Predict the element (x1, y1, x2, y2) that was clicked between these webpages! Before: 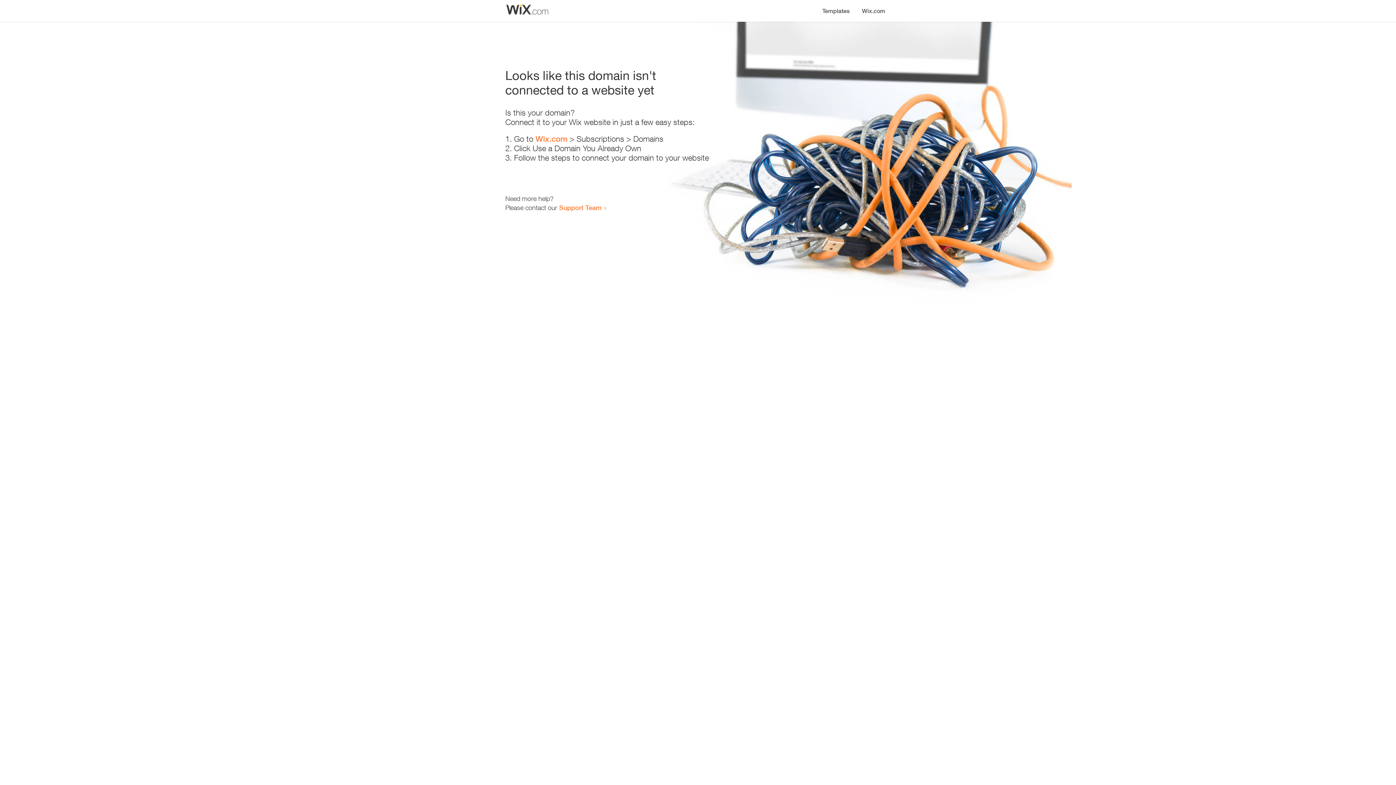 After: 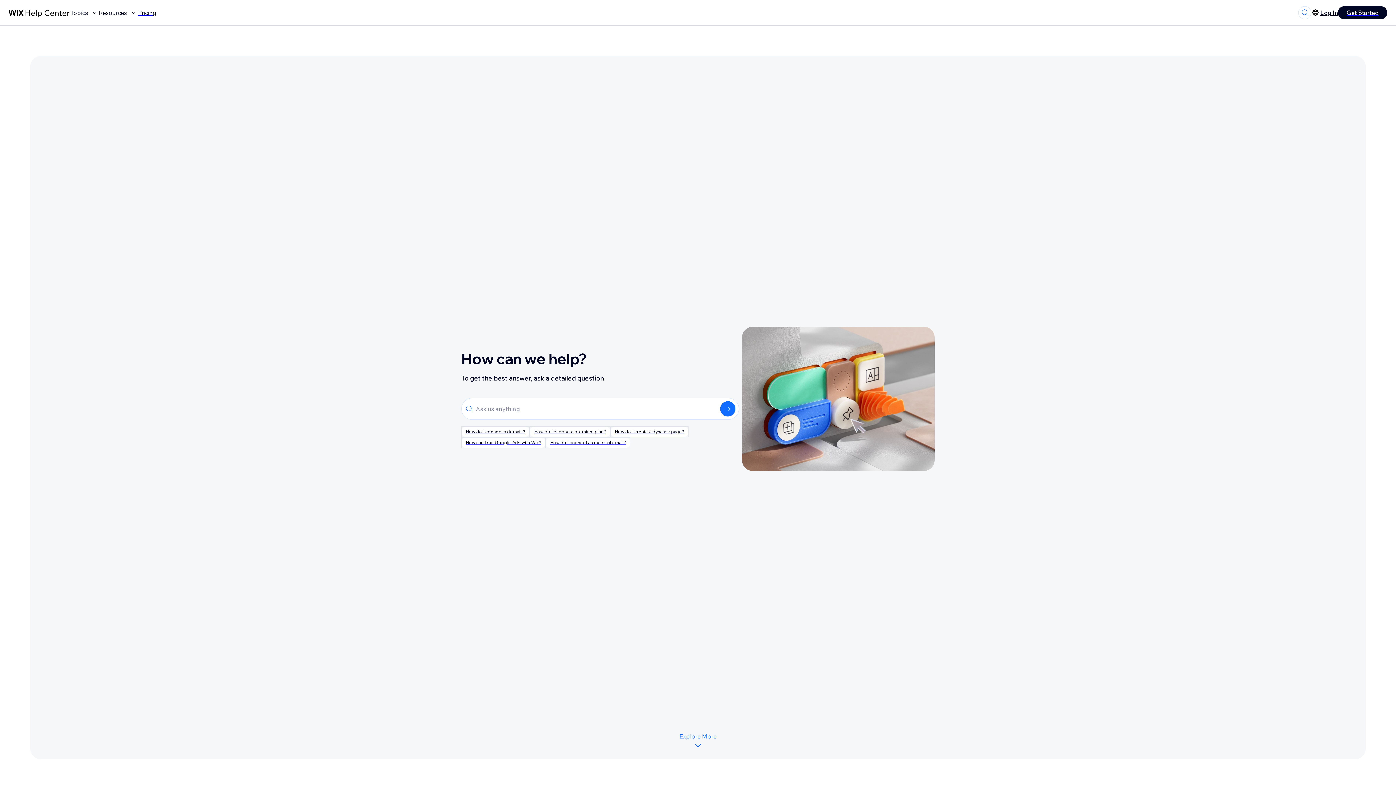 Action: label: Support Team bbox: (559, 203, 601, 211)